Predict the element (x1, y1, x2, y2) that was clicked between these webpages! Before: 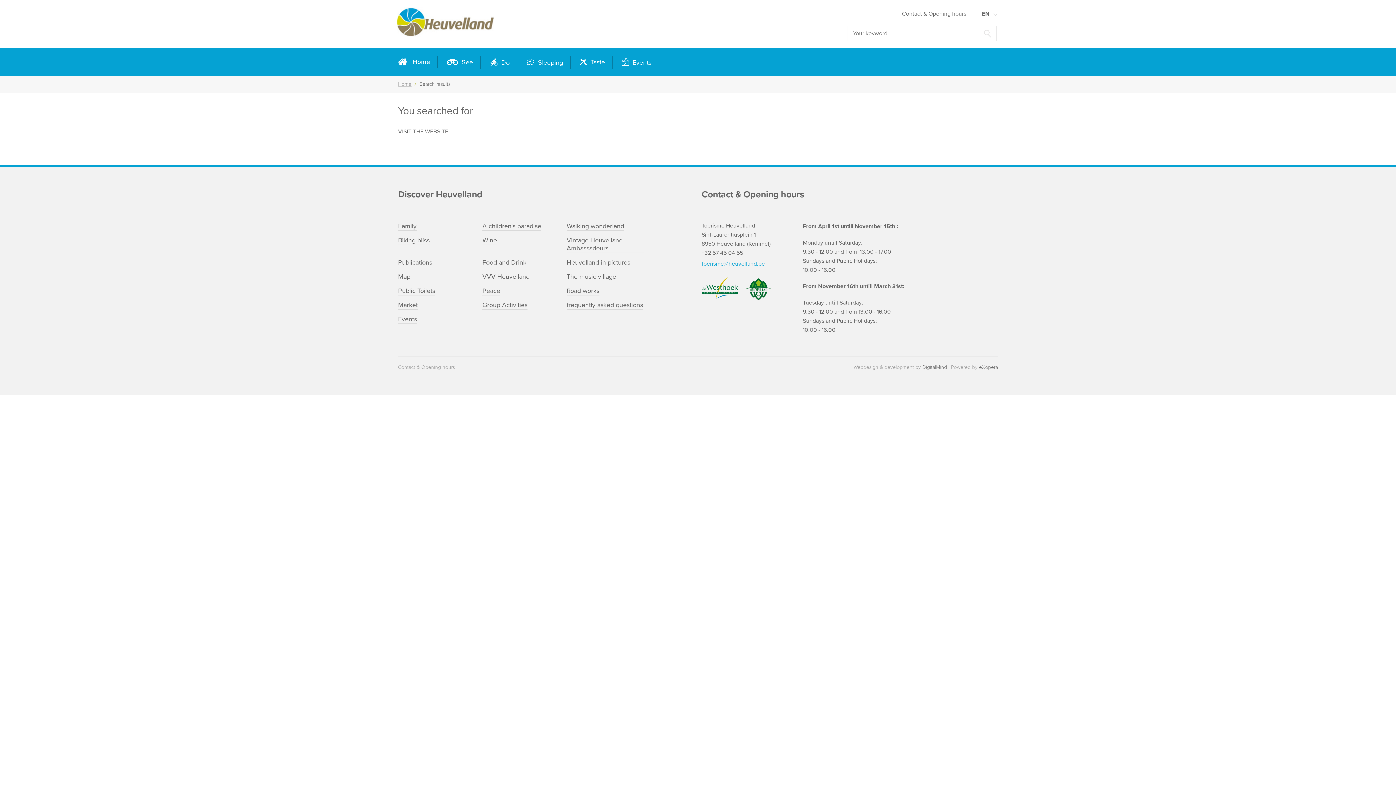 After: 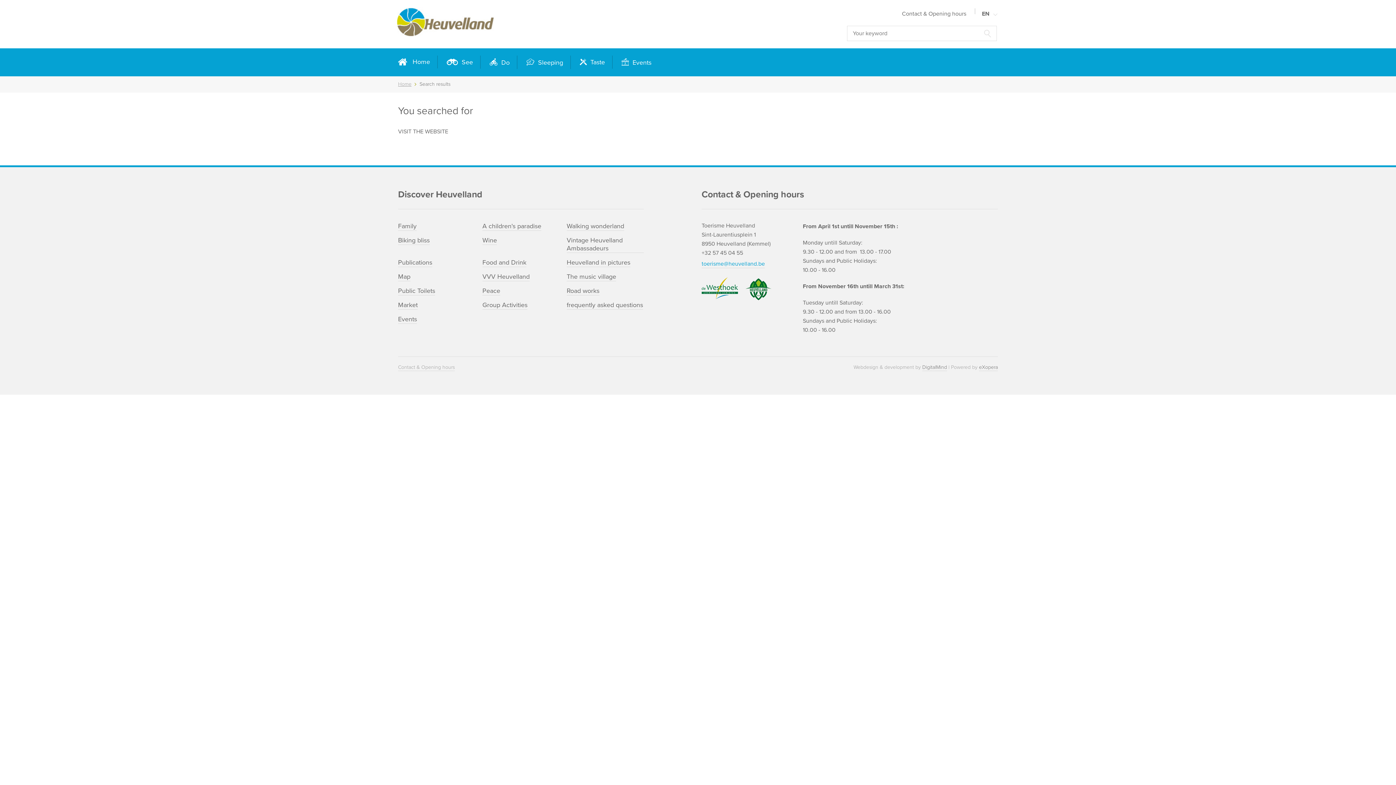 Action: label: The music village bbox: (566, 272, 616, 281)